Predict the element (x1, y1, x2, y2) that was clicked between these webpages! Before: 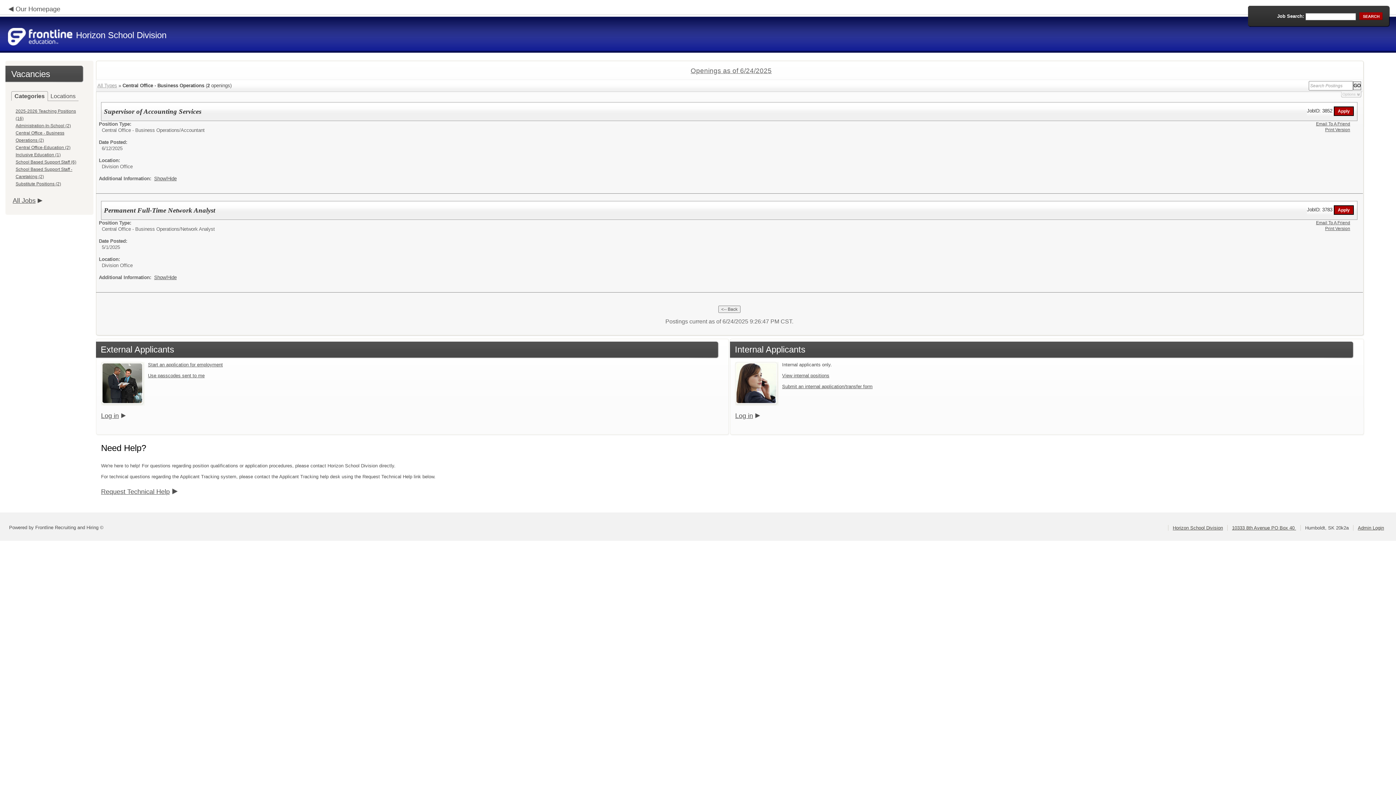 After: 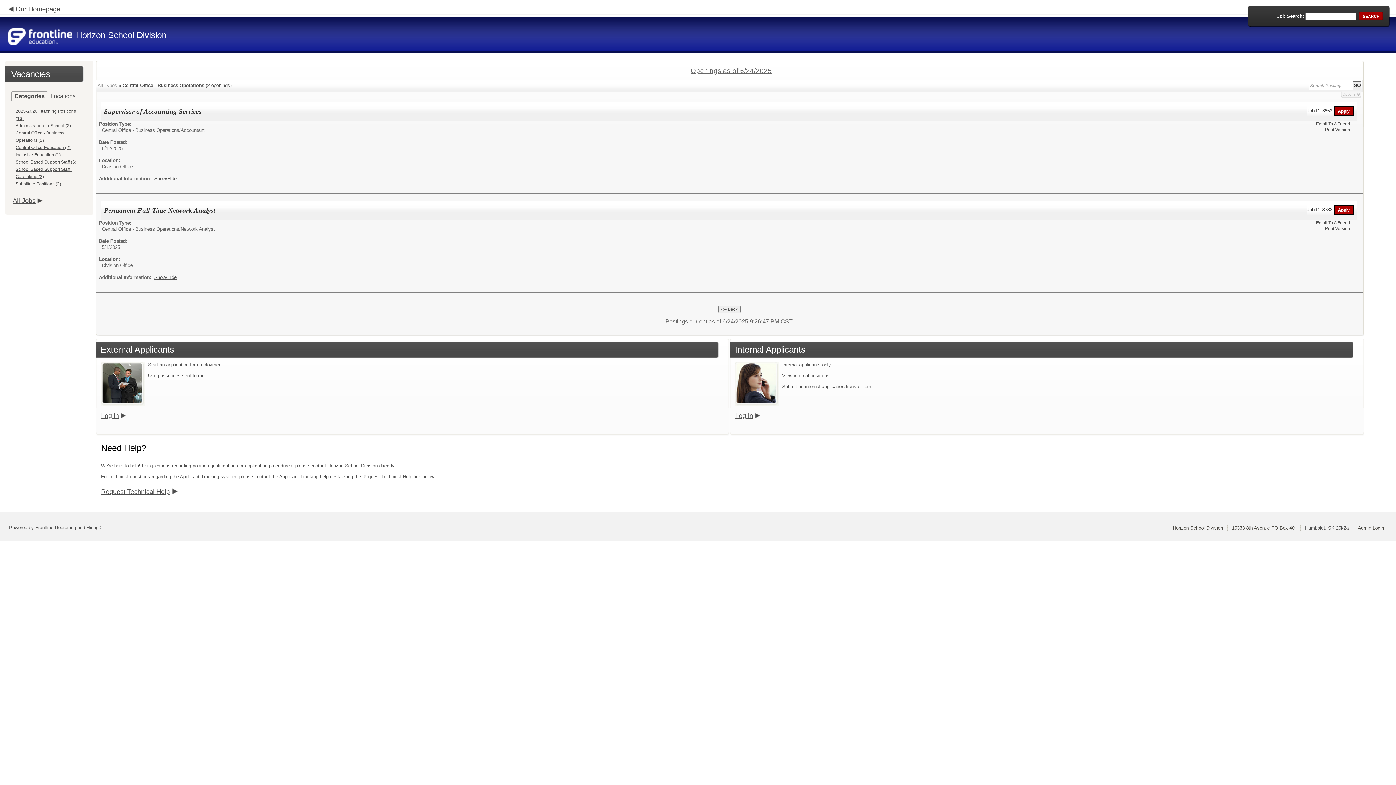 Action: label: Print Version bbox: (1325, 225, 1350, 231)